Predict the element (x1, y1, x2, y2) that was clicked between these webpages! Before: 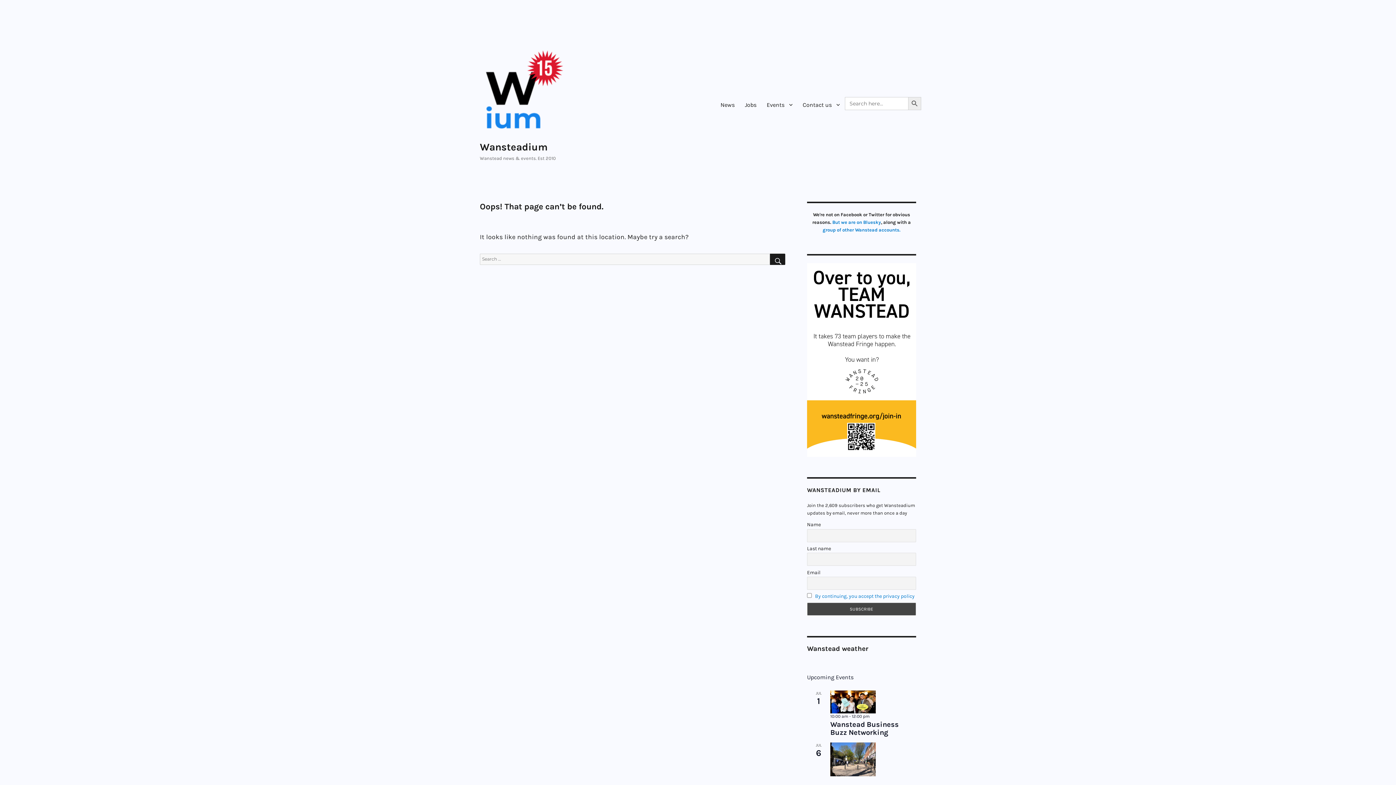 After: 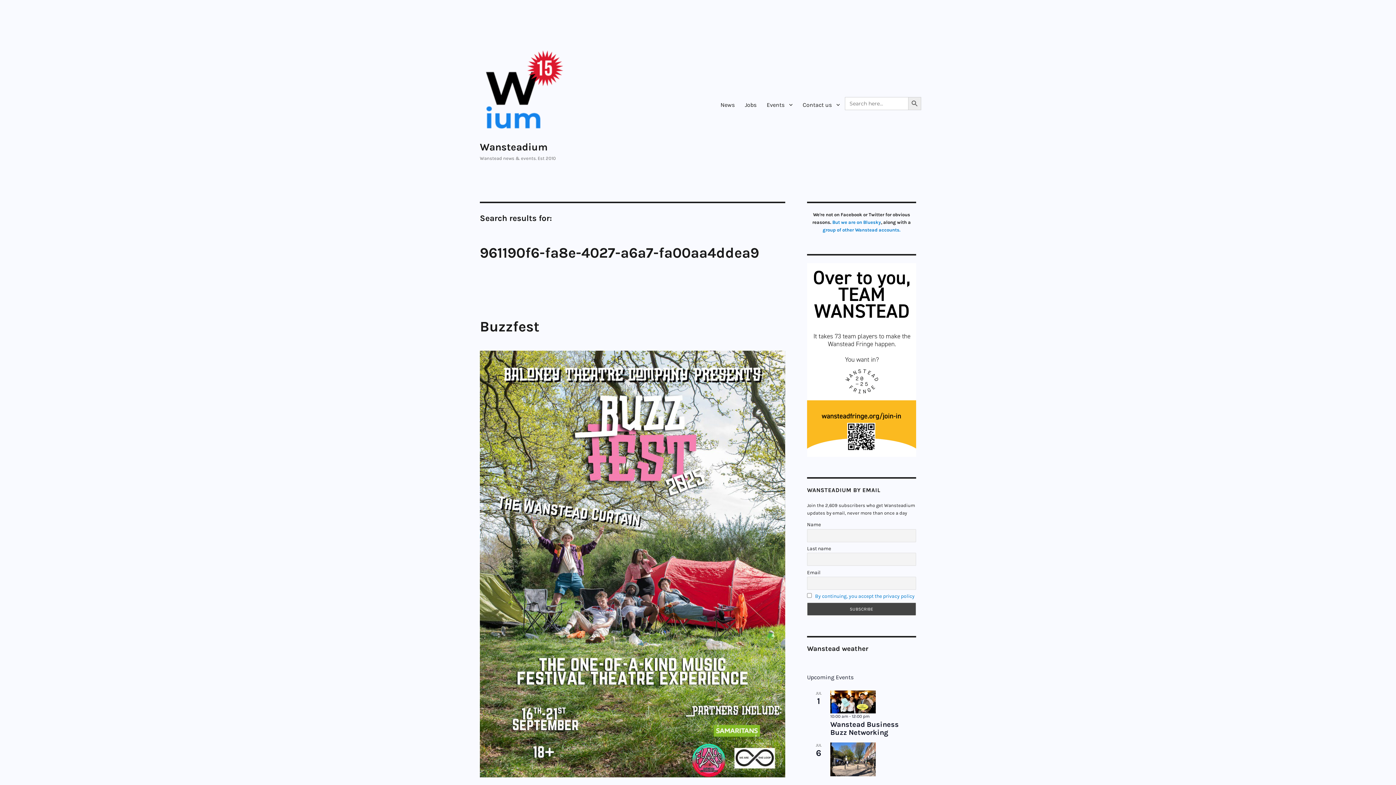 Action: label: SEARCH BUTTON bbox: (908, 97, 921, 110)